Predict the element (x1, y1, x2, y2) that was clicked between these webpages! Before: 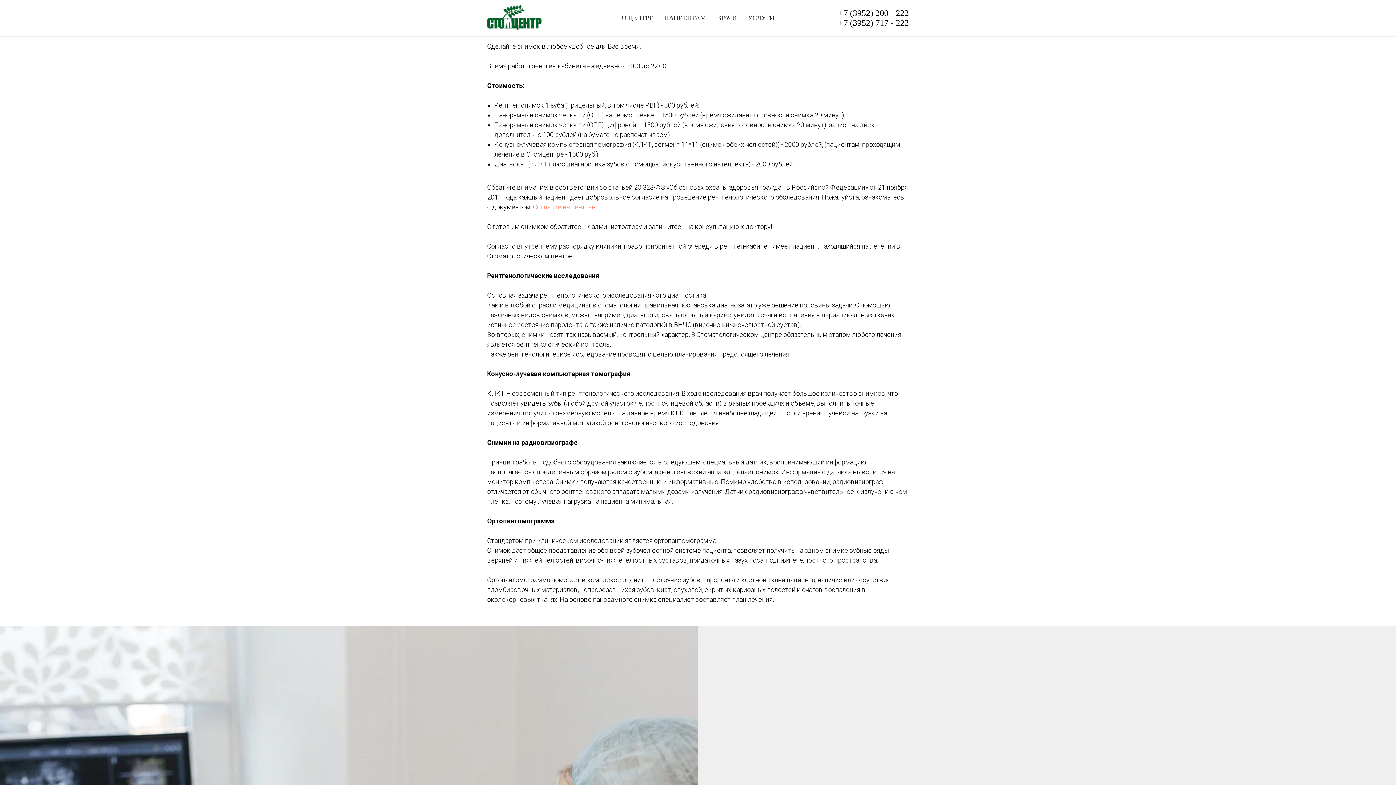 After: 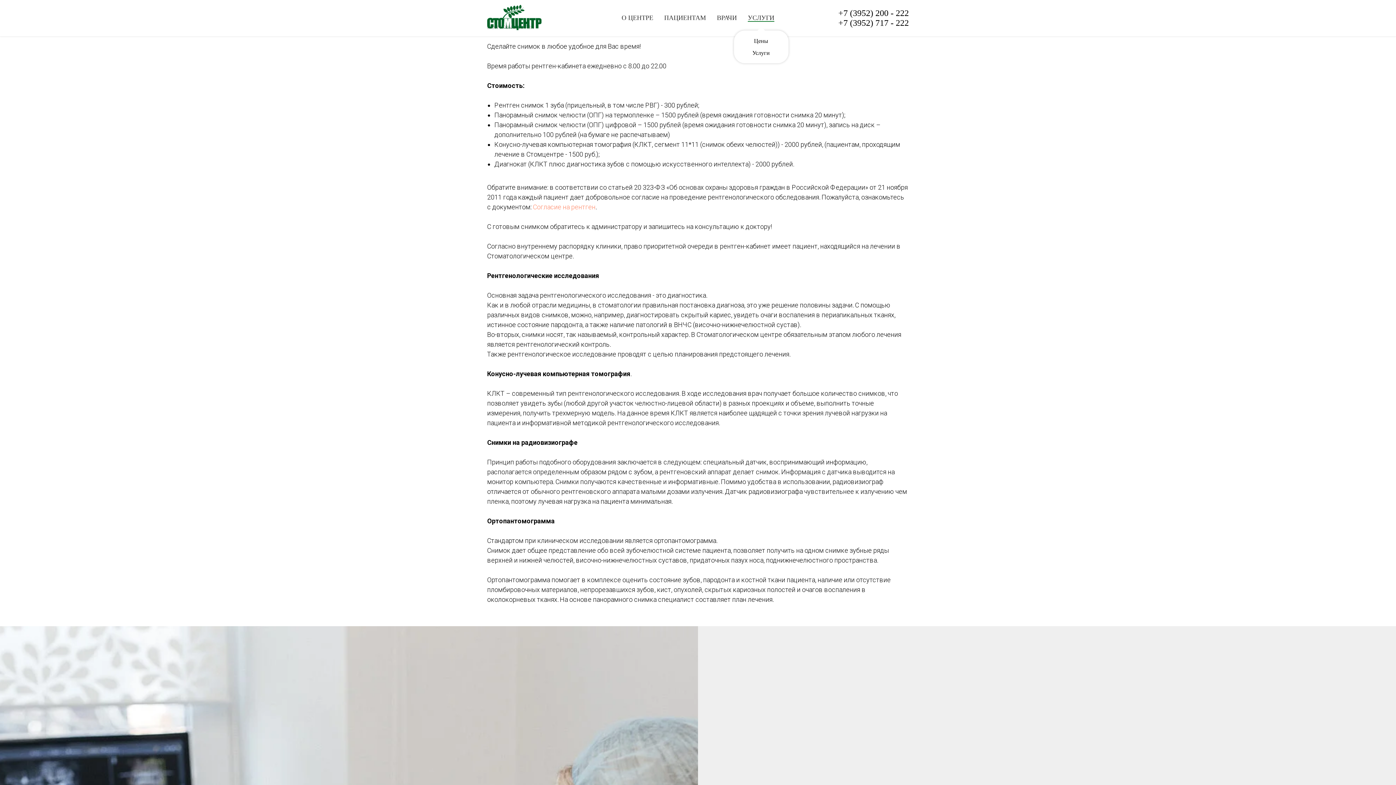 Action: label: УСЛУГИ bbox: (748, 14, 774, 21)